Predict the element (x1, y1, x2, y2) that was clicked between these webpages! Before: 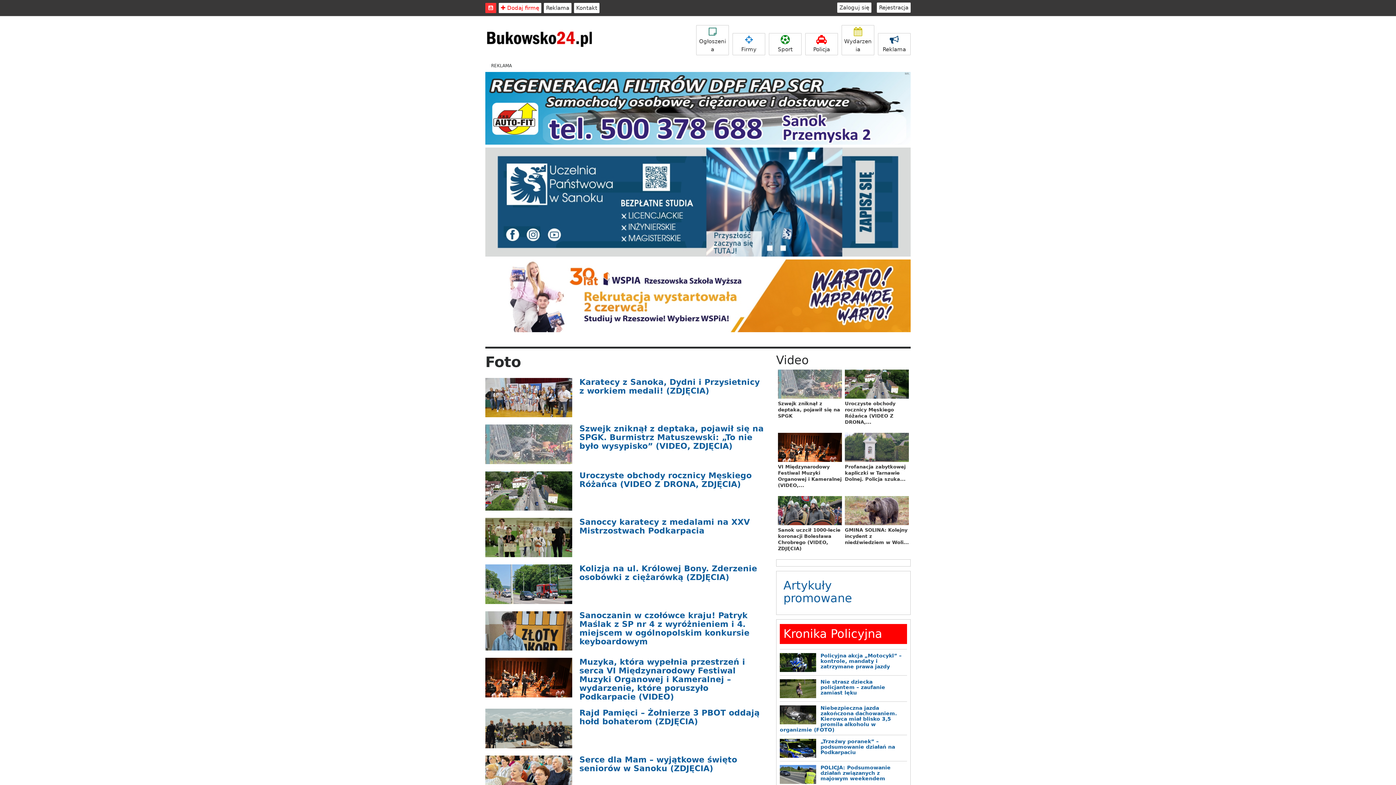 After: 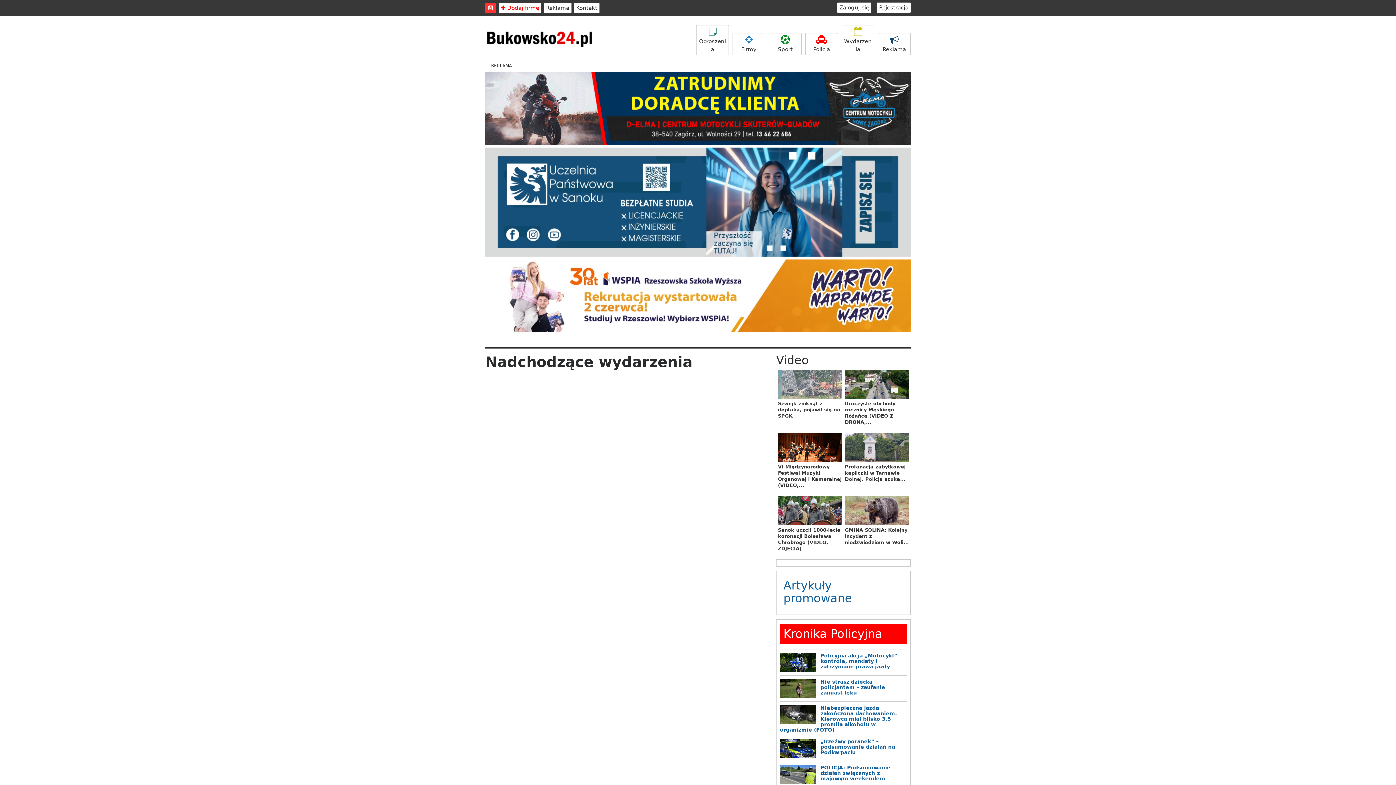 Action: bbox: (841, 25, 874, 55) label: Wydarzenia